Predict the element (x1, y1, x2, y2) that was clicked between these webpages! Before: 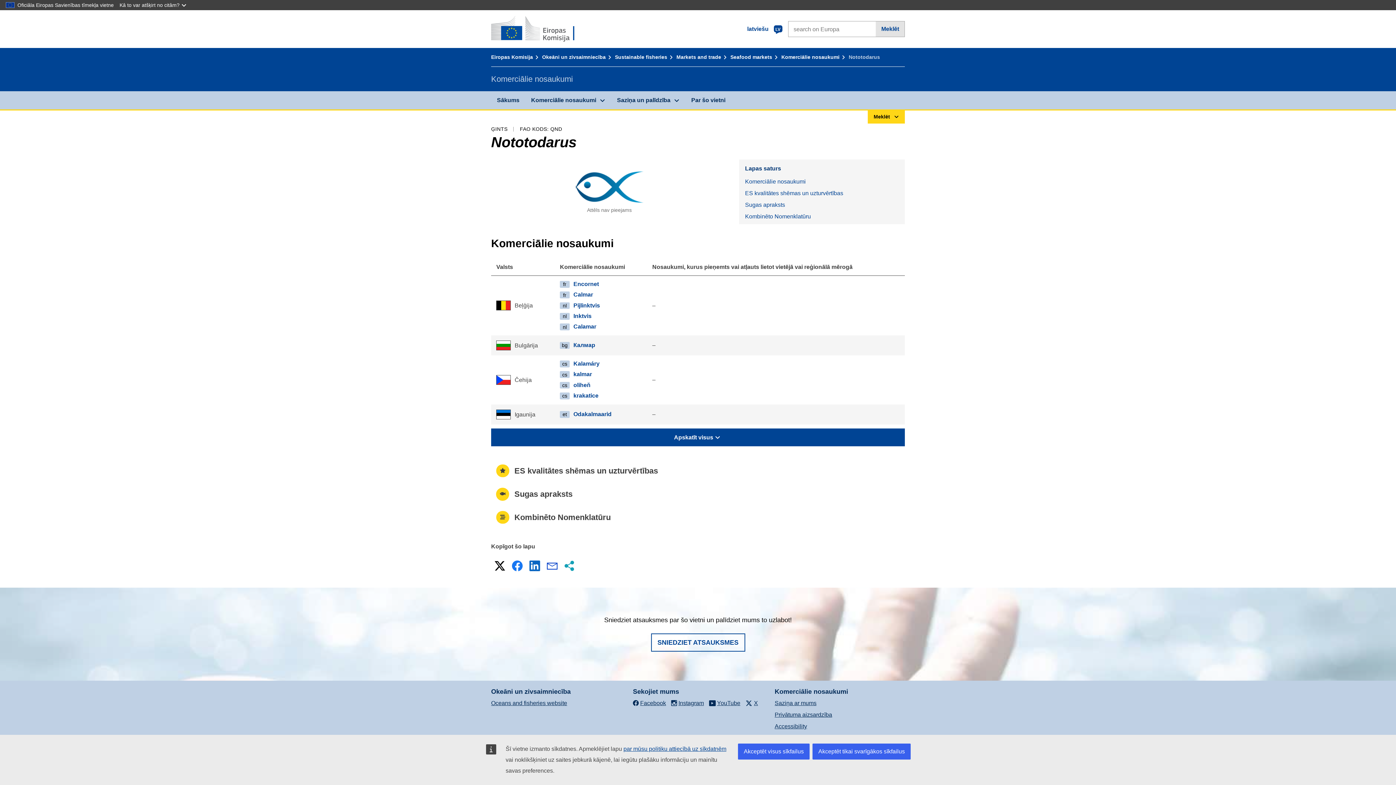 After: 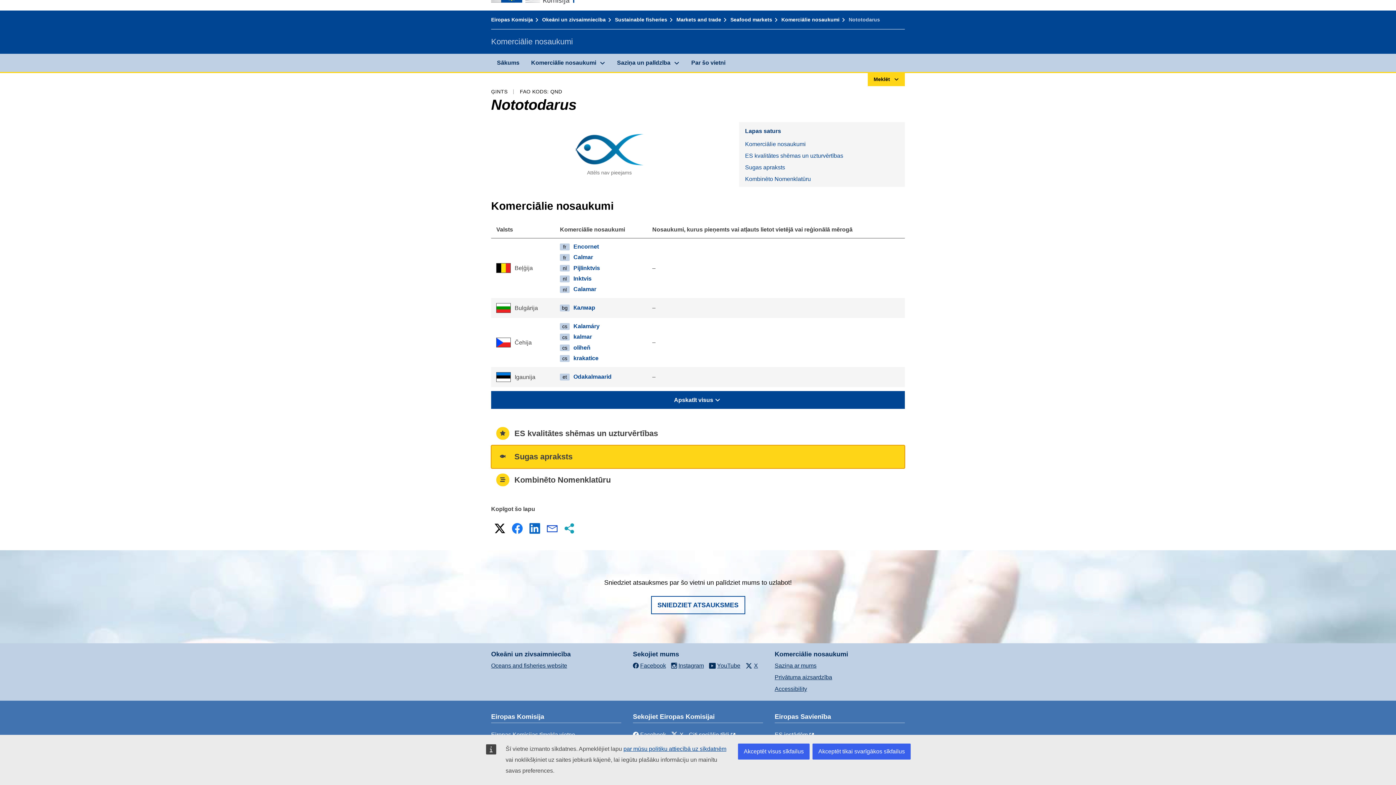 Action: bbox: (739, 199, 905, 210) label: Sugas apraksts